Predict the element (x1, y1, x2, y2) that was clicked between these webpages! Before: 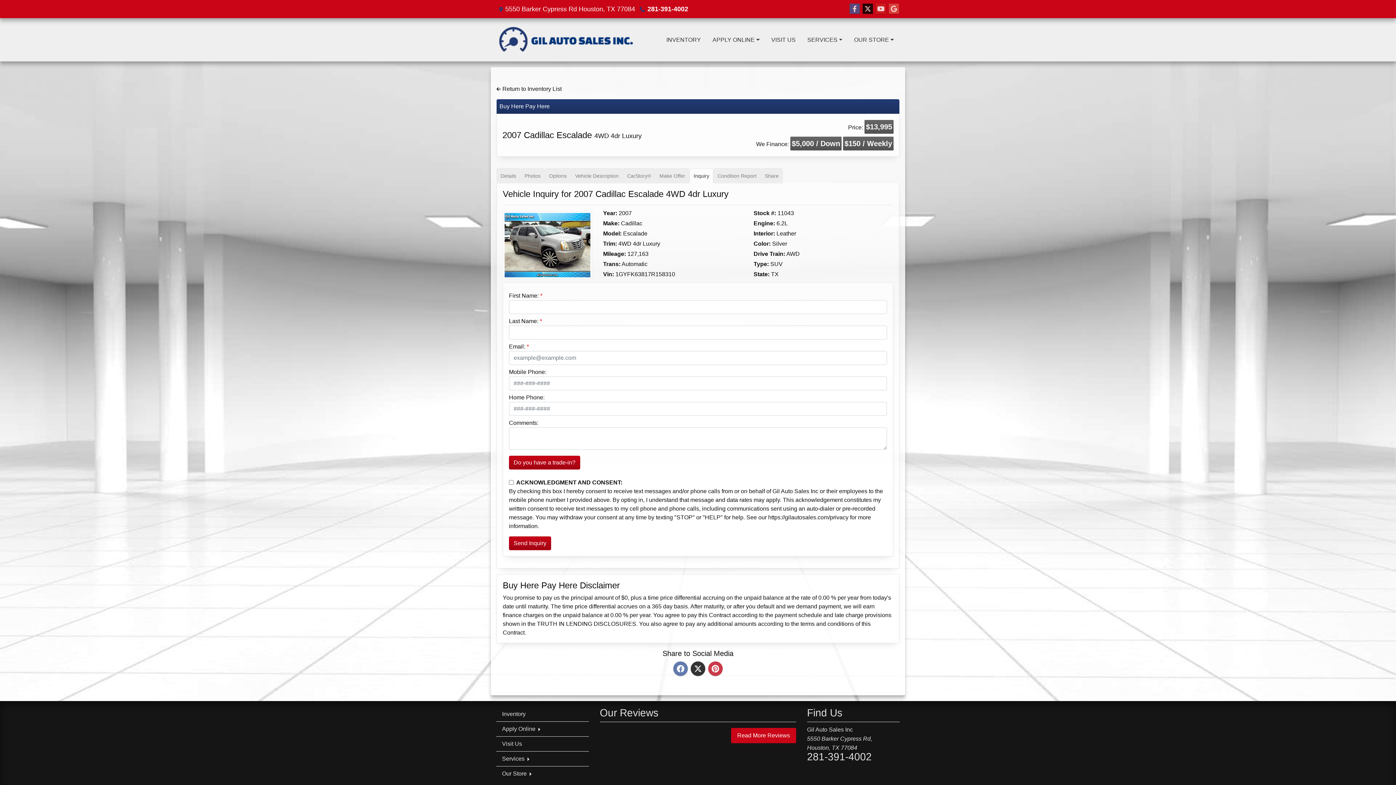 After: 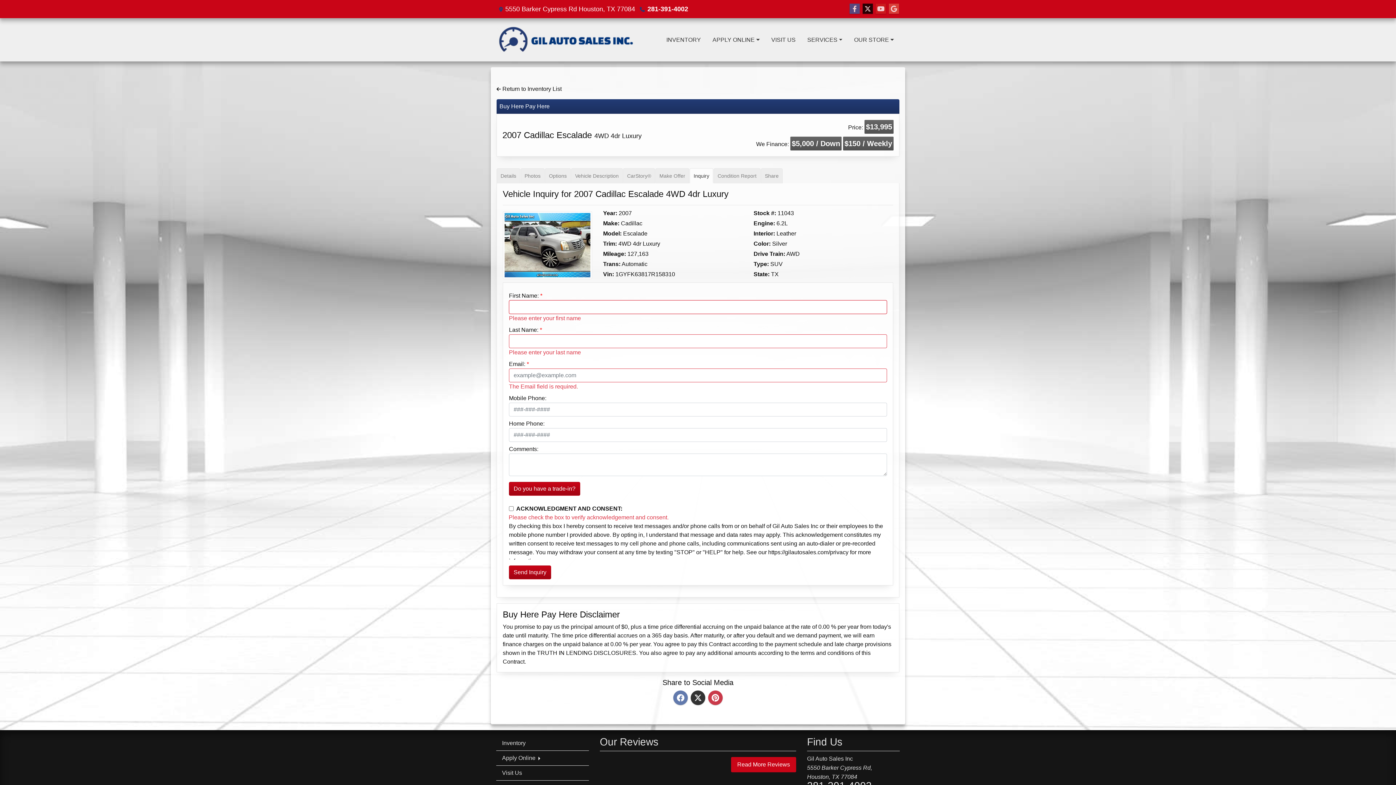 Action: label: Send Inquiry bbox: (509, 536, 551, 550)